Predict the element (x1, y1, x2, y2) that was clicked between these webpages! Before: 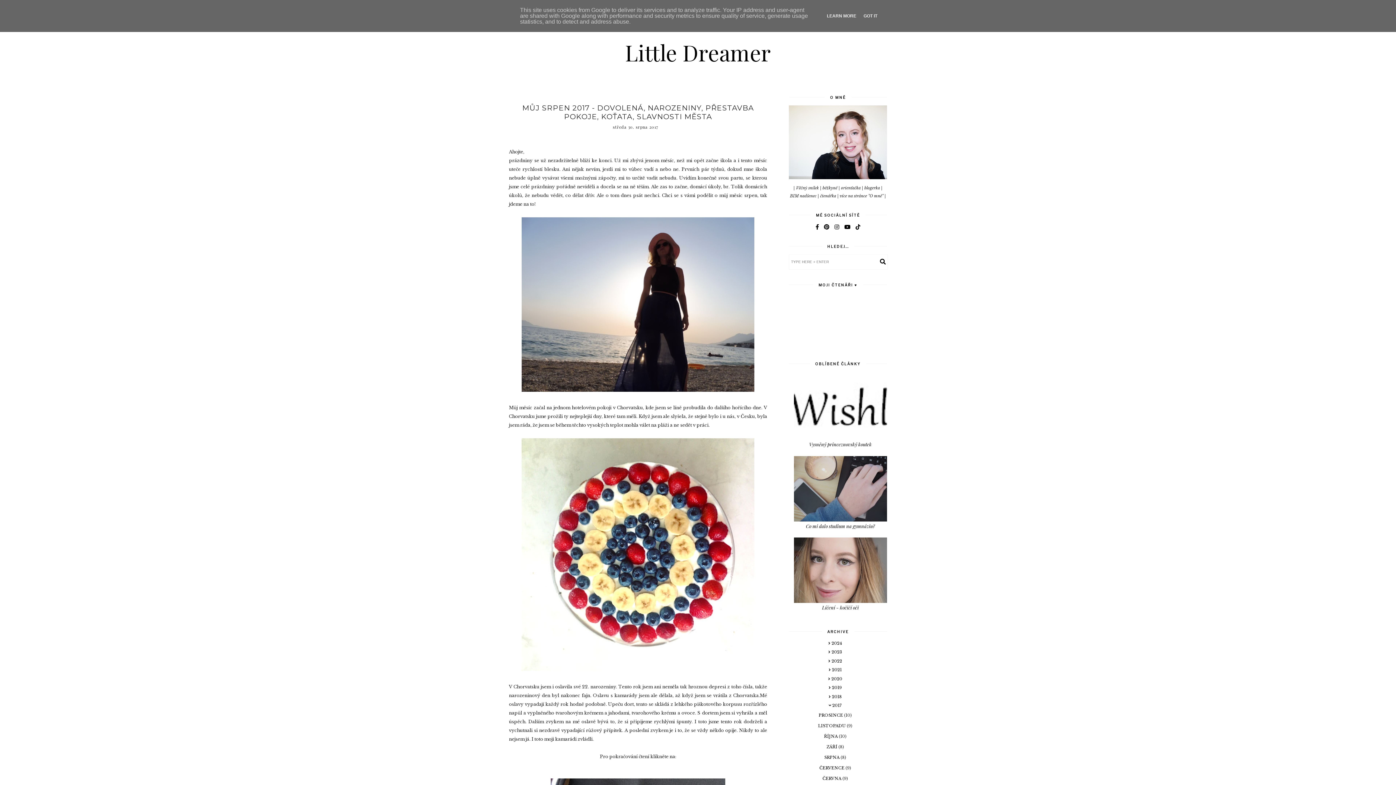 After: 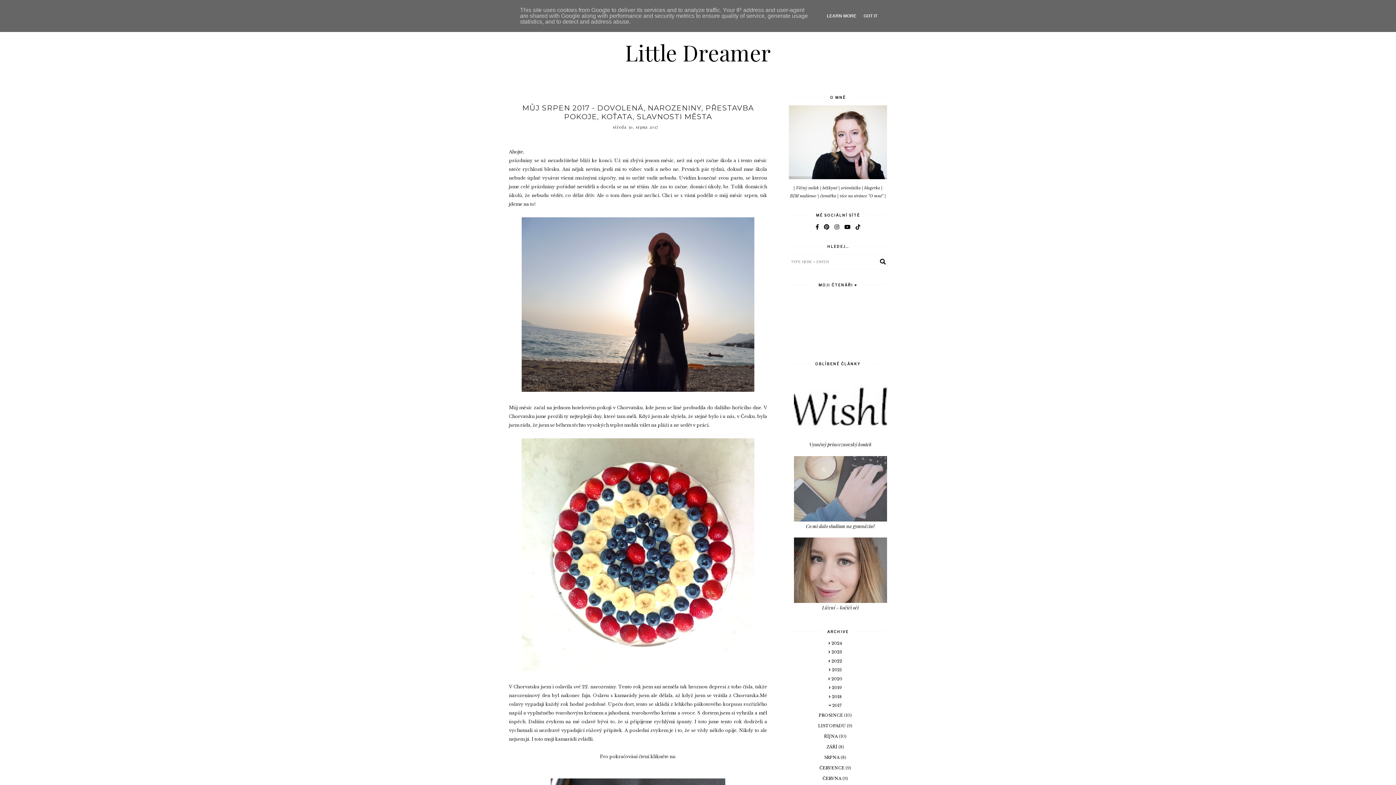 Action: bbox: (794, 517, 888, 522)